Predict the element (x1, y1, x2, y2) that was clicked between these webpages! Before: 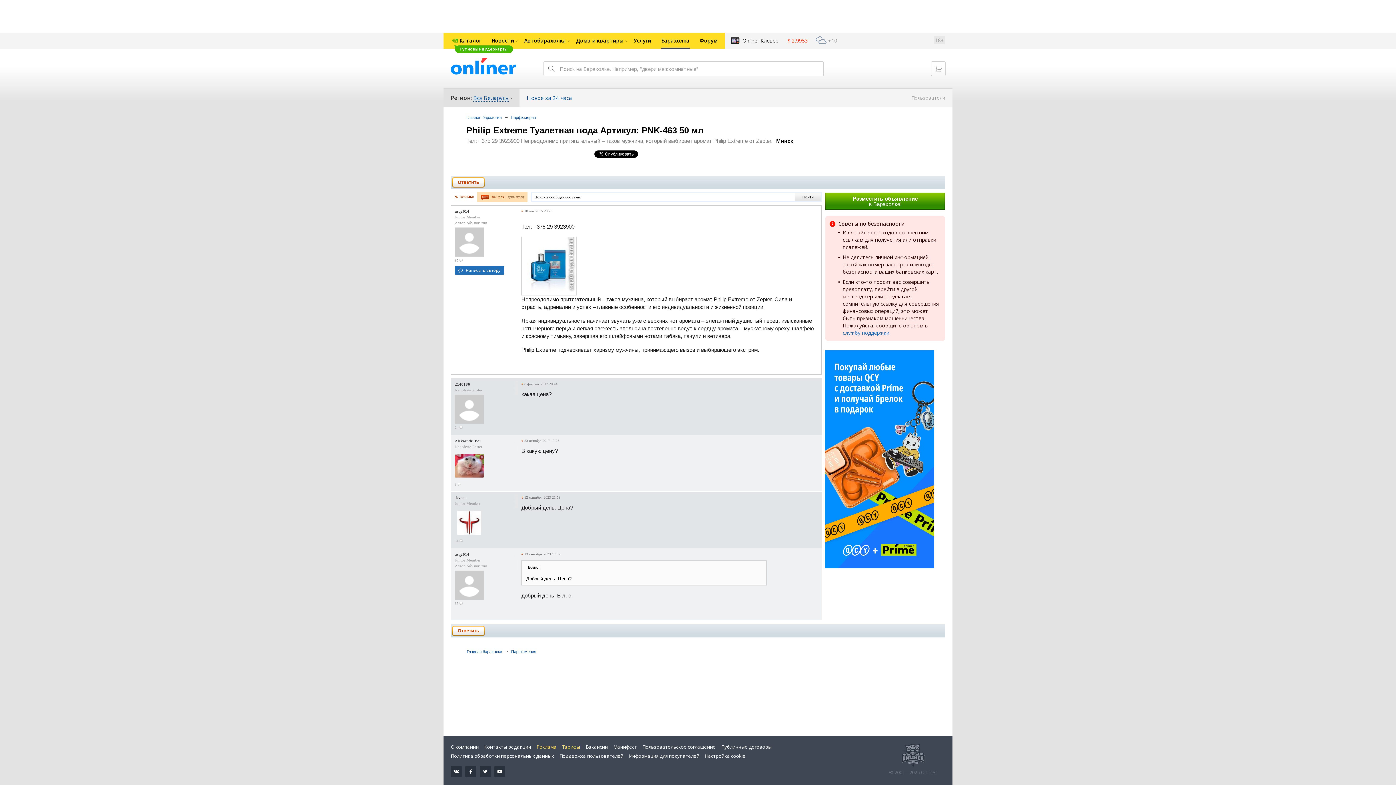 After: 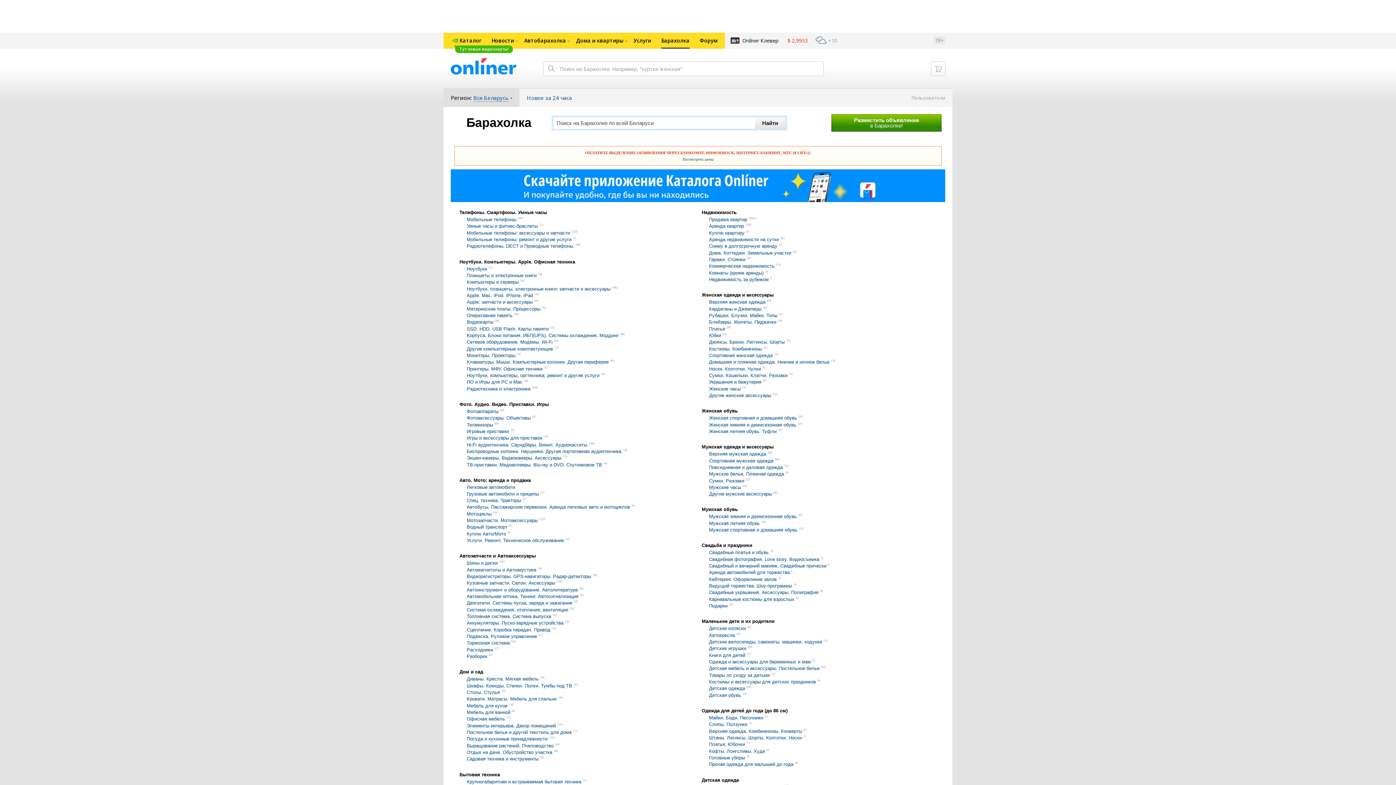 Action: label: Барахолка bbox: (656, 32, 694, 48)